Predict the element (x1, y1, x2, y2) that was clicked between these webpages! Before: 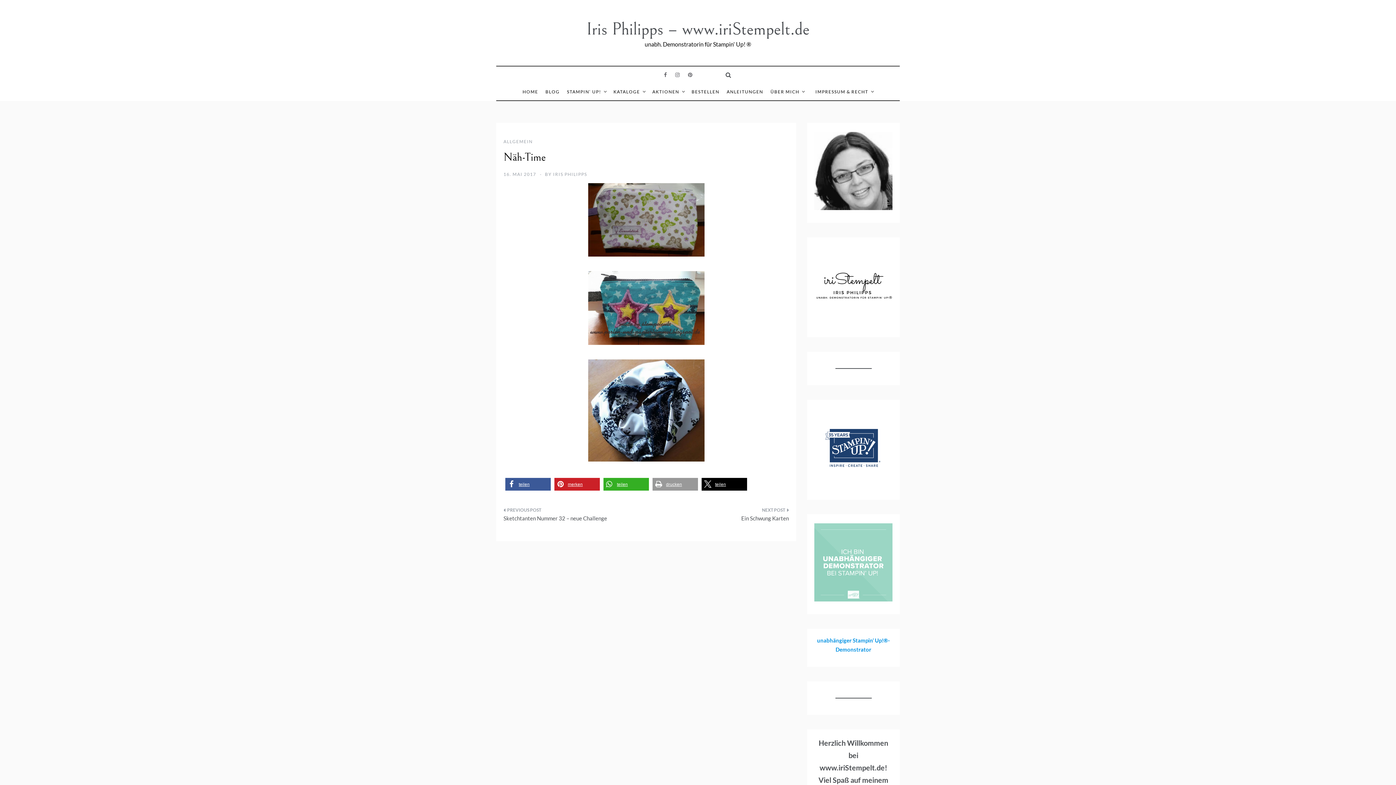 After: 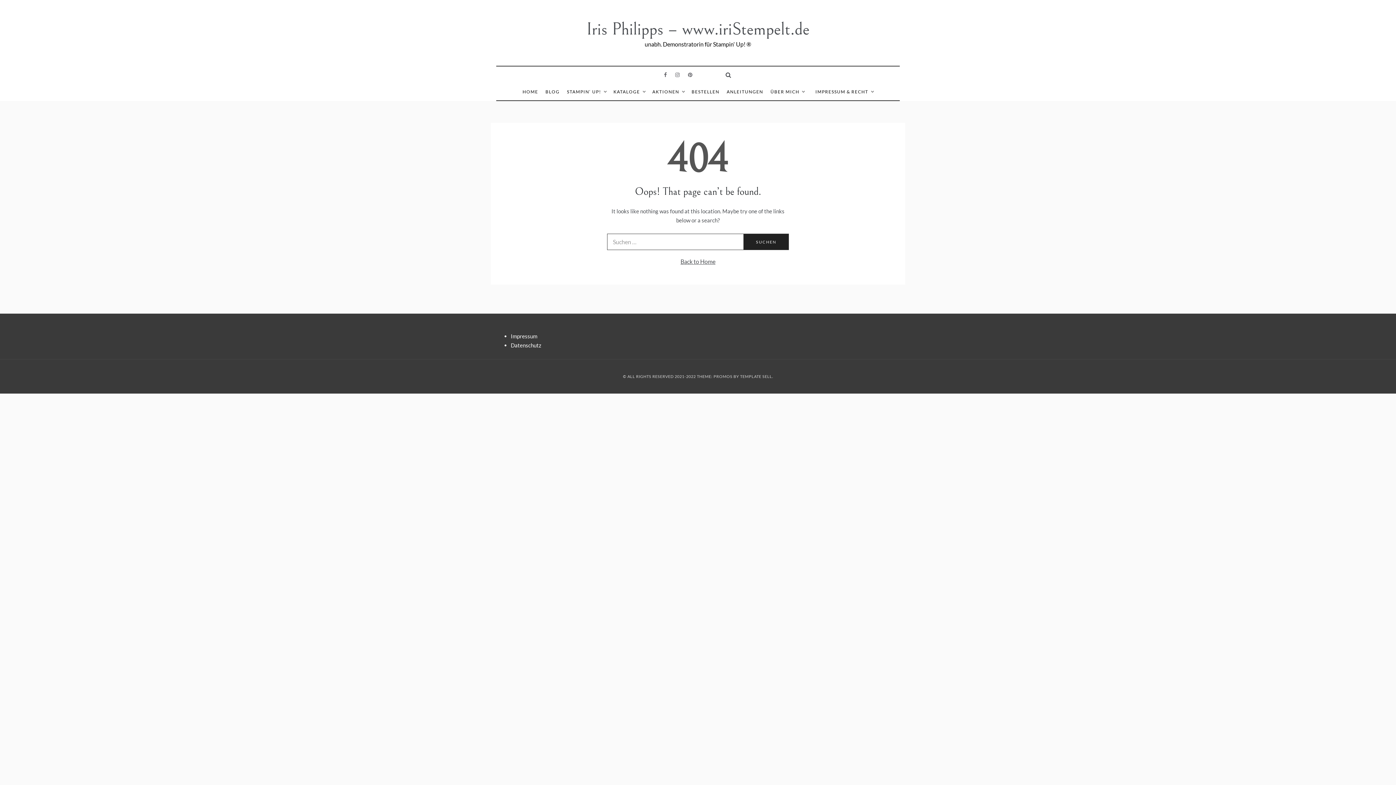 Action: bbox: (648, 83, 688, 100) label: AKTIONEN